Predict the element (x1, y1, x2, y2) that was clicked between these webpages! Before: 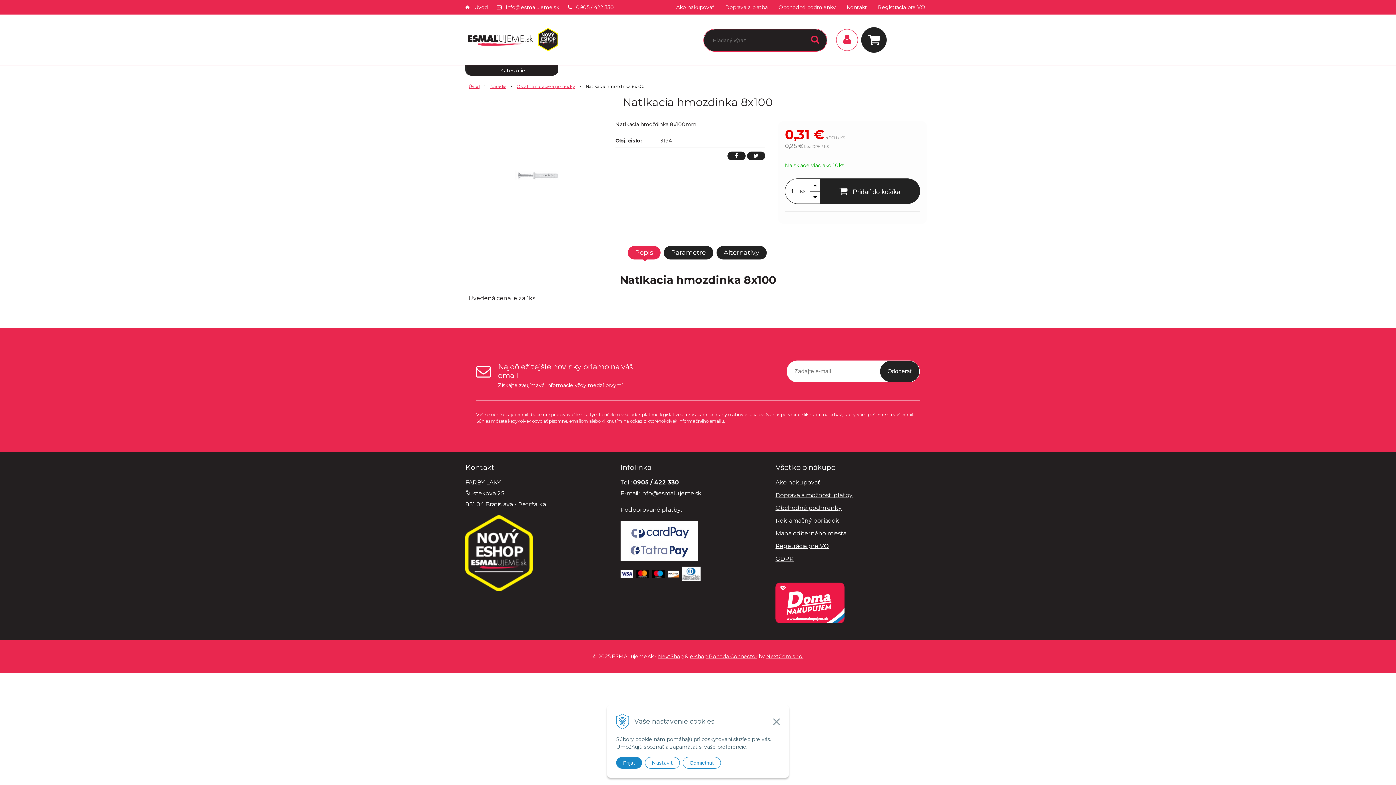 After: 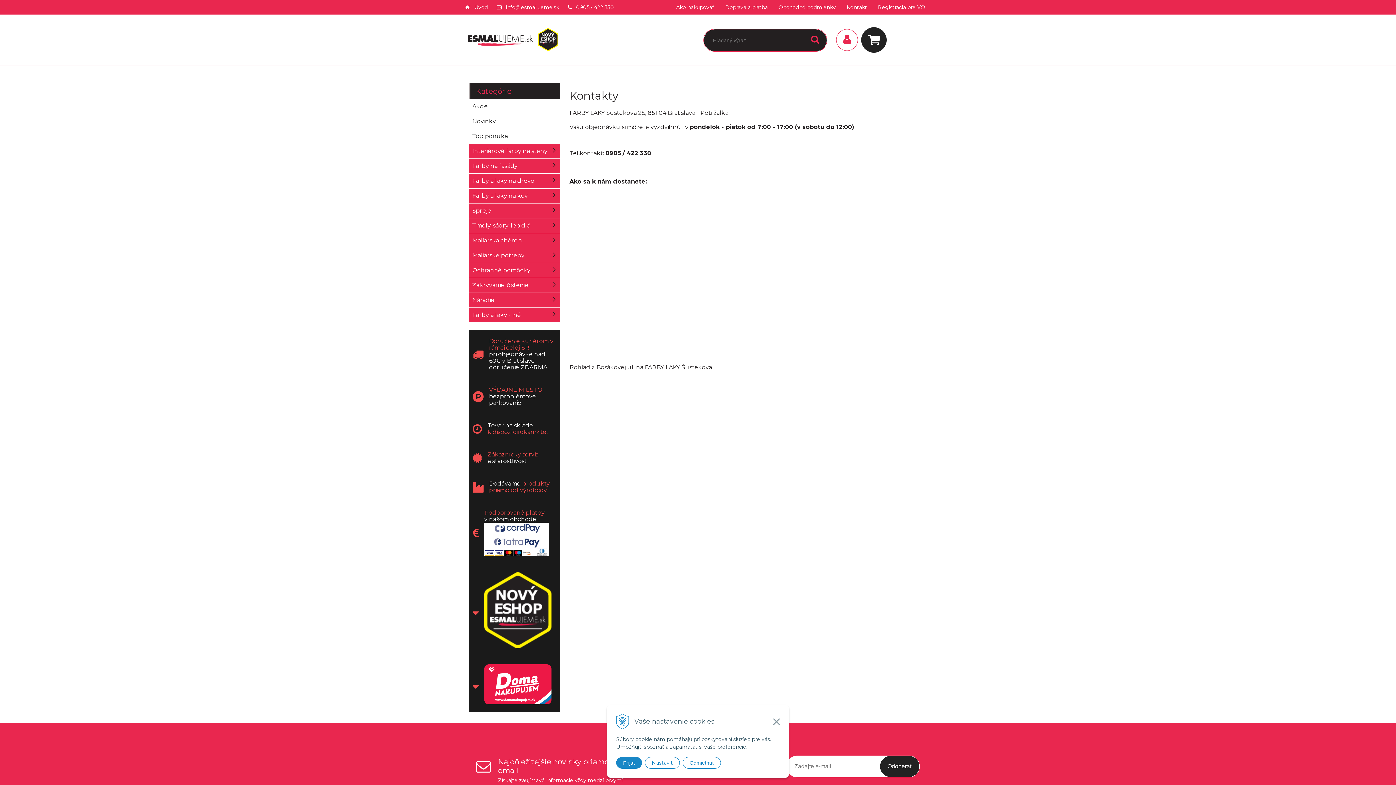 Action: label: Kontakt bbox: (841, 0, 872, 14)